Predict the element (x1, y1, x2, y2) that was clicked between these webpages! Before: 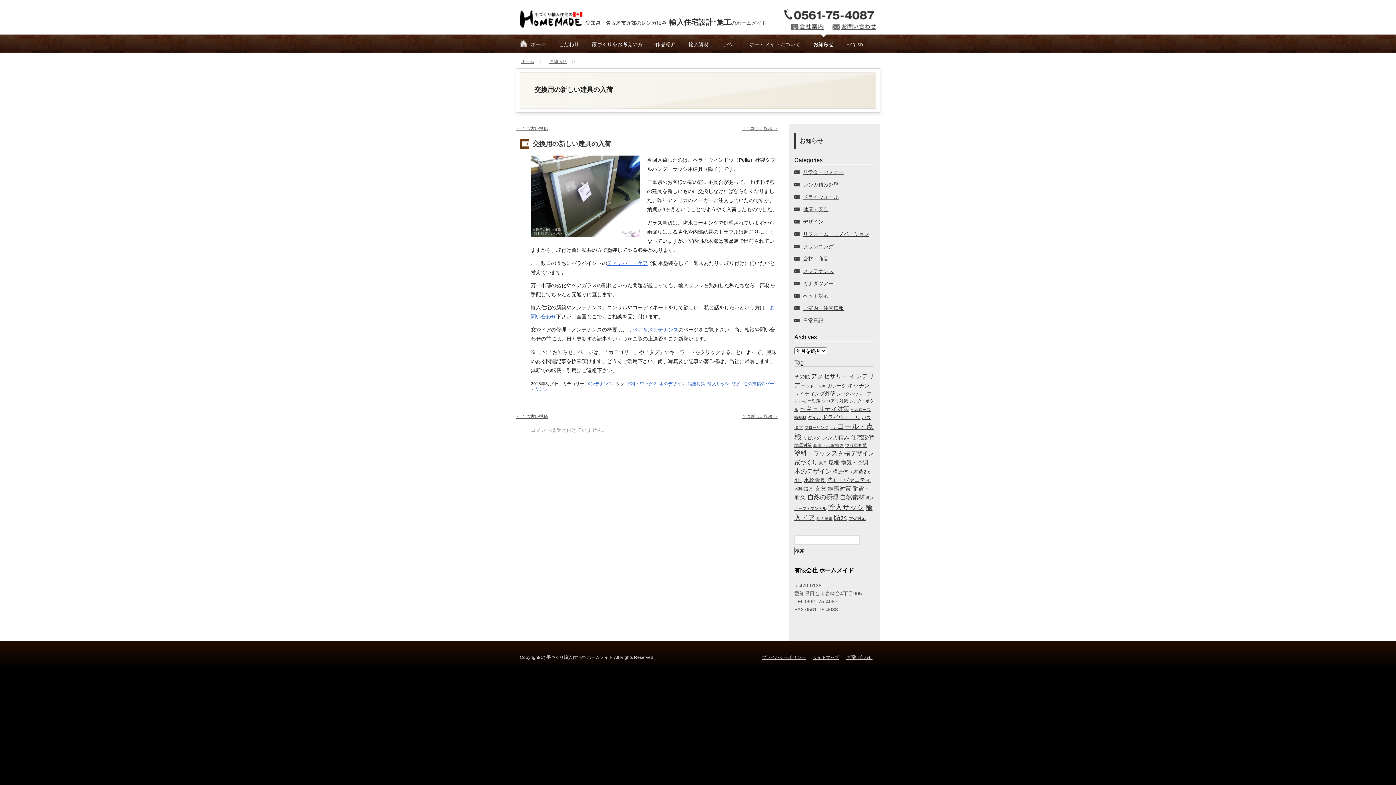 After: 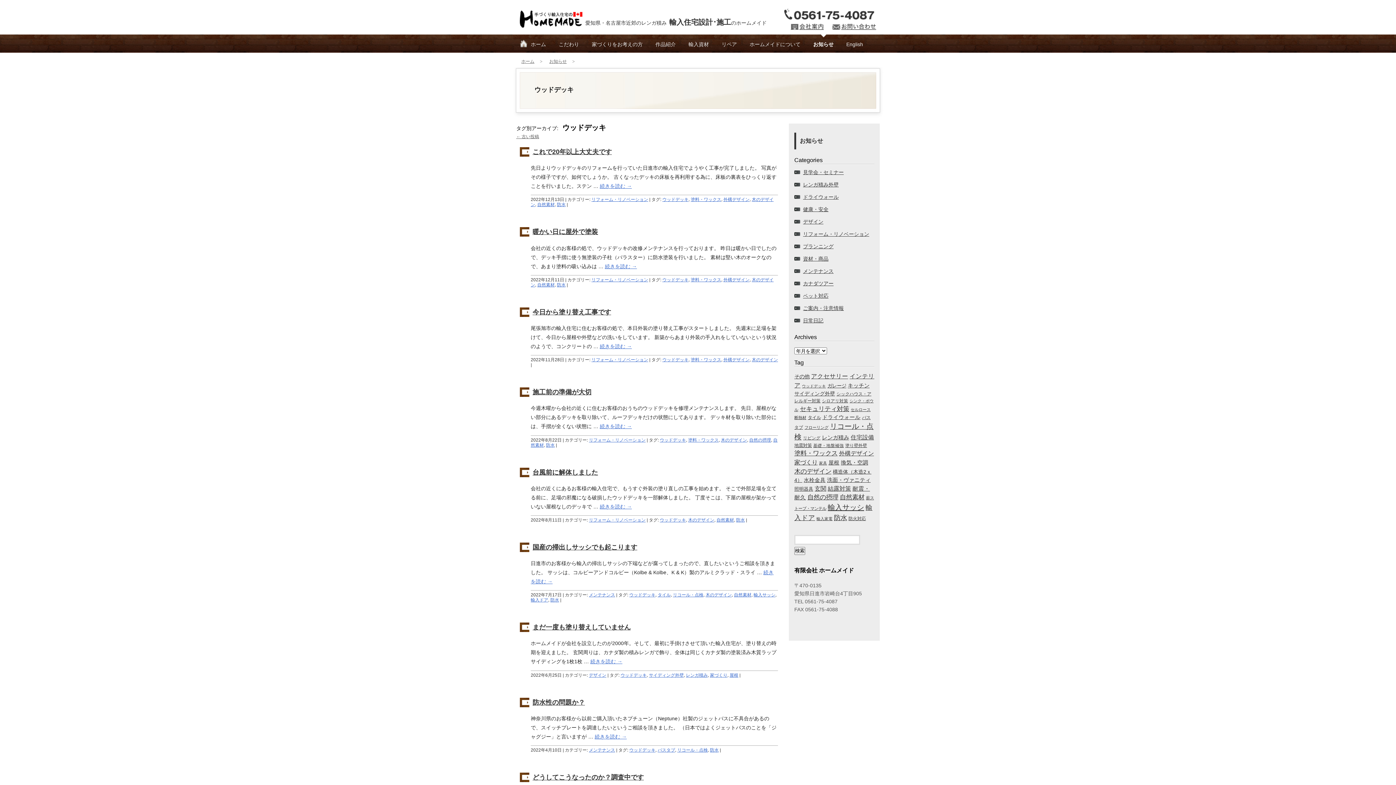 Action: bbox: (802, 384, 826, 388) label: ウッドデッキ (43個の項目)